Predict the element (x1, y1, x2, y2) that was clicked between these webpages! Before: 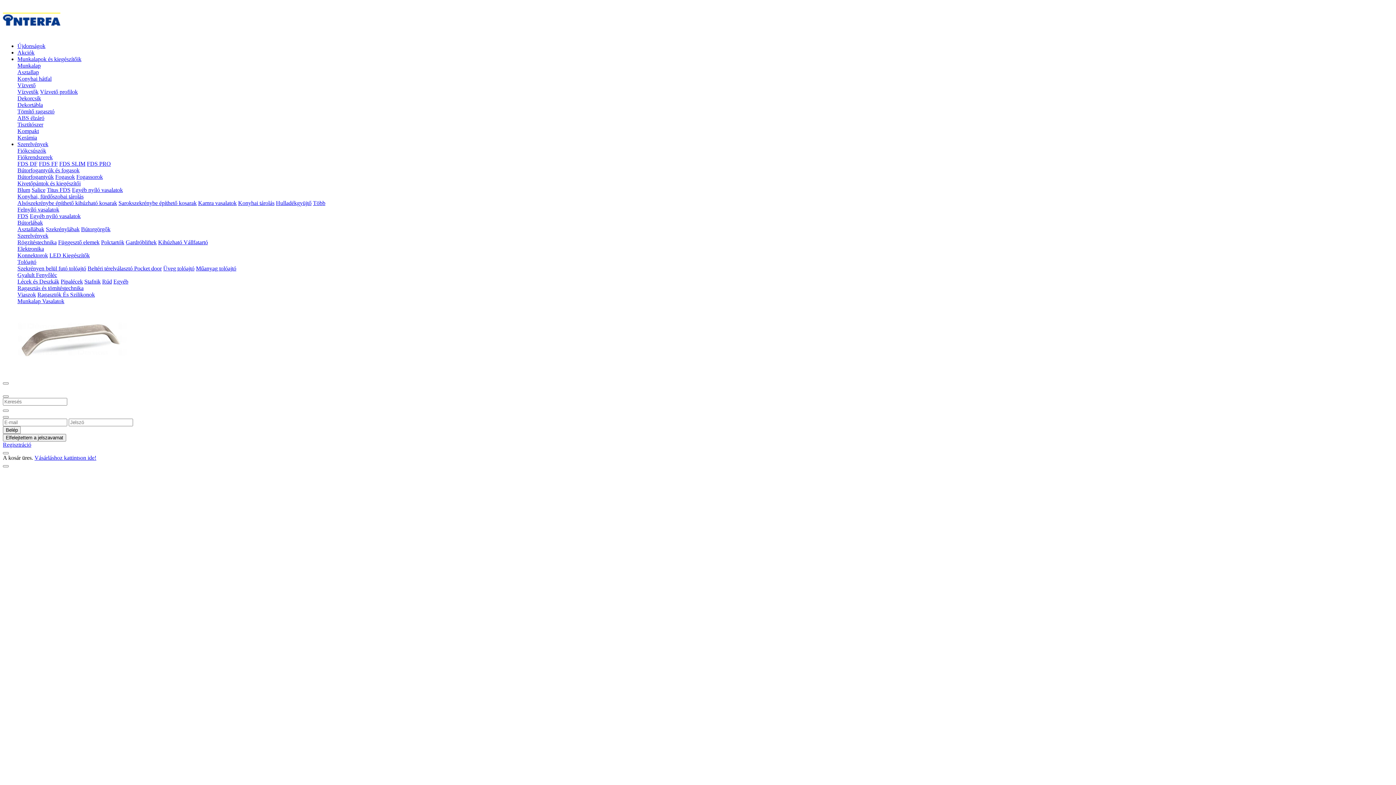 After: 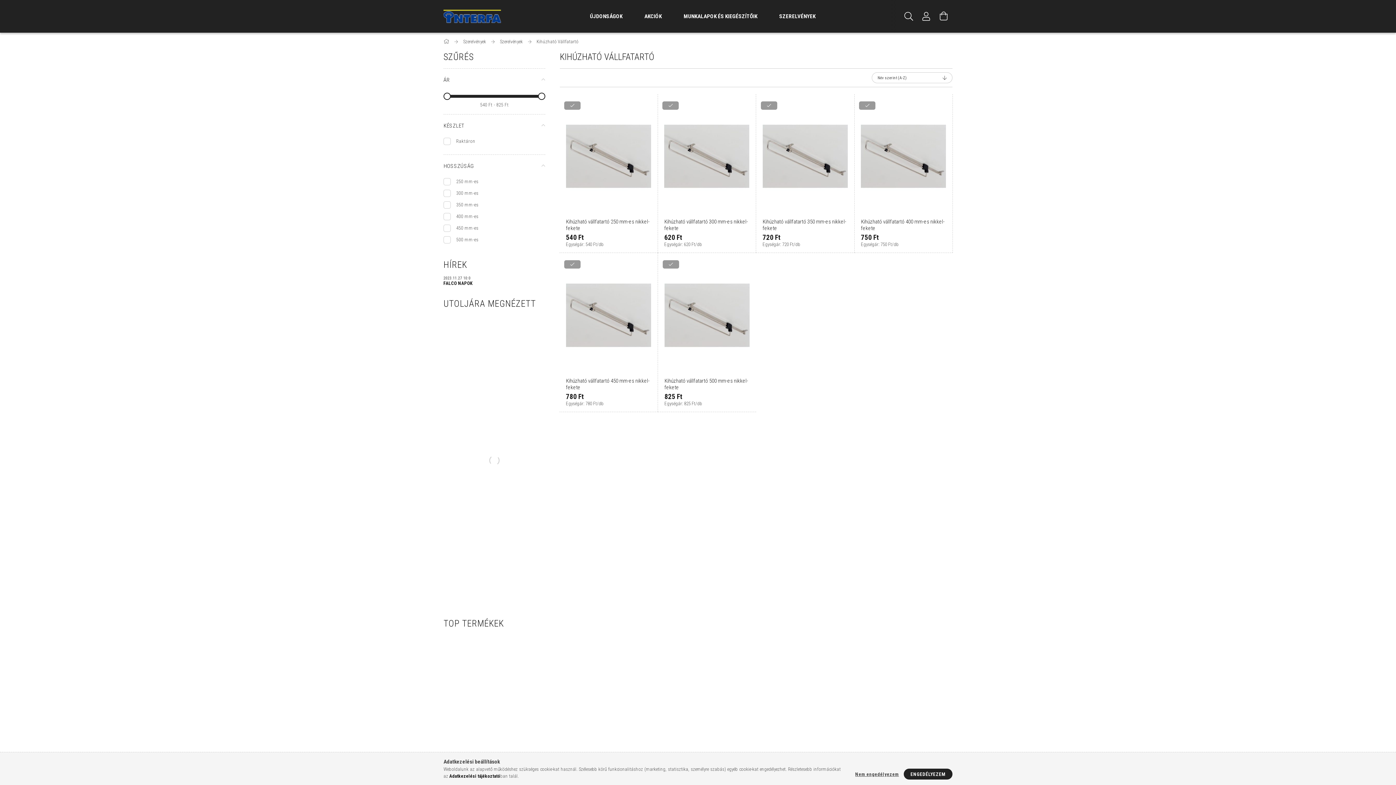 Action: label: Kihúzható Vállfatartó bbox: (158, 239, 208, 245)